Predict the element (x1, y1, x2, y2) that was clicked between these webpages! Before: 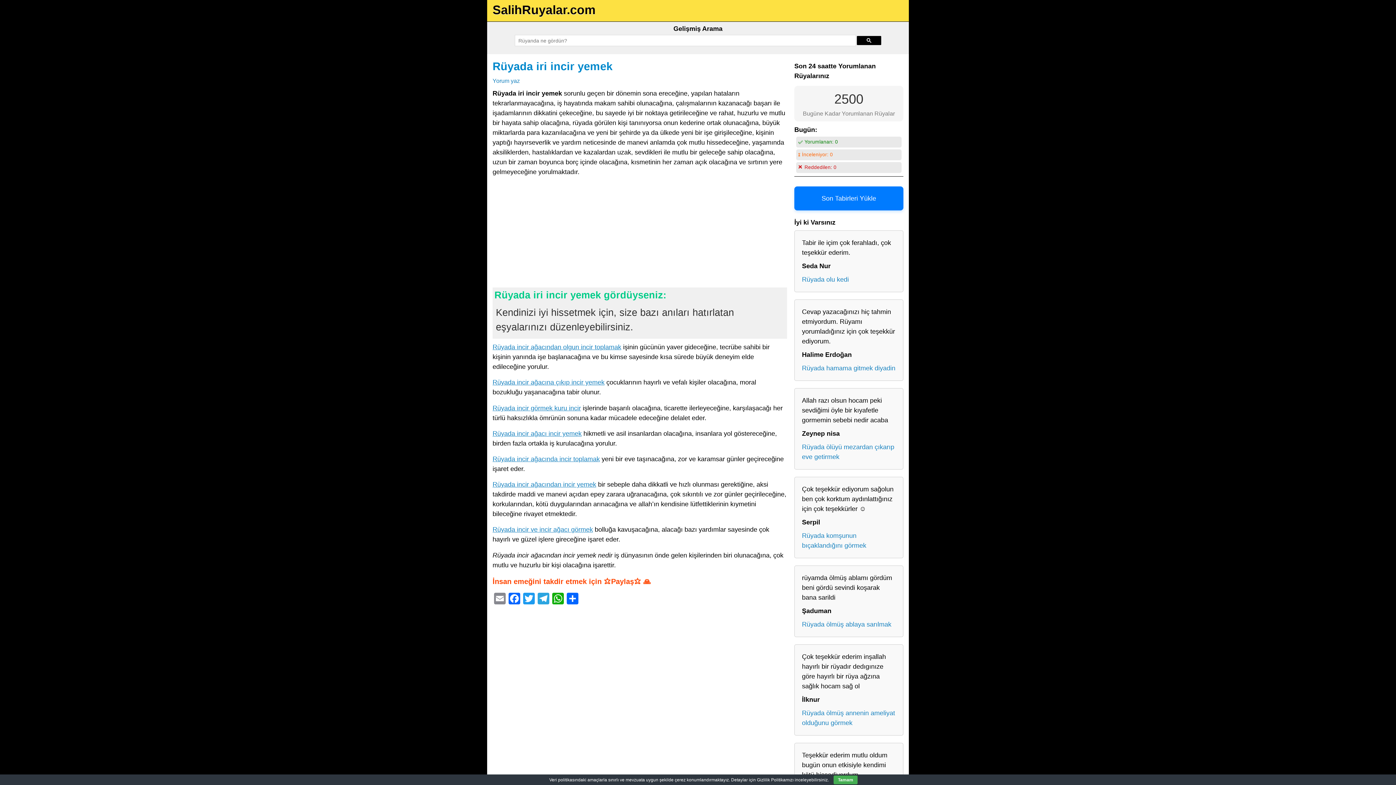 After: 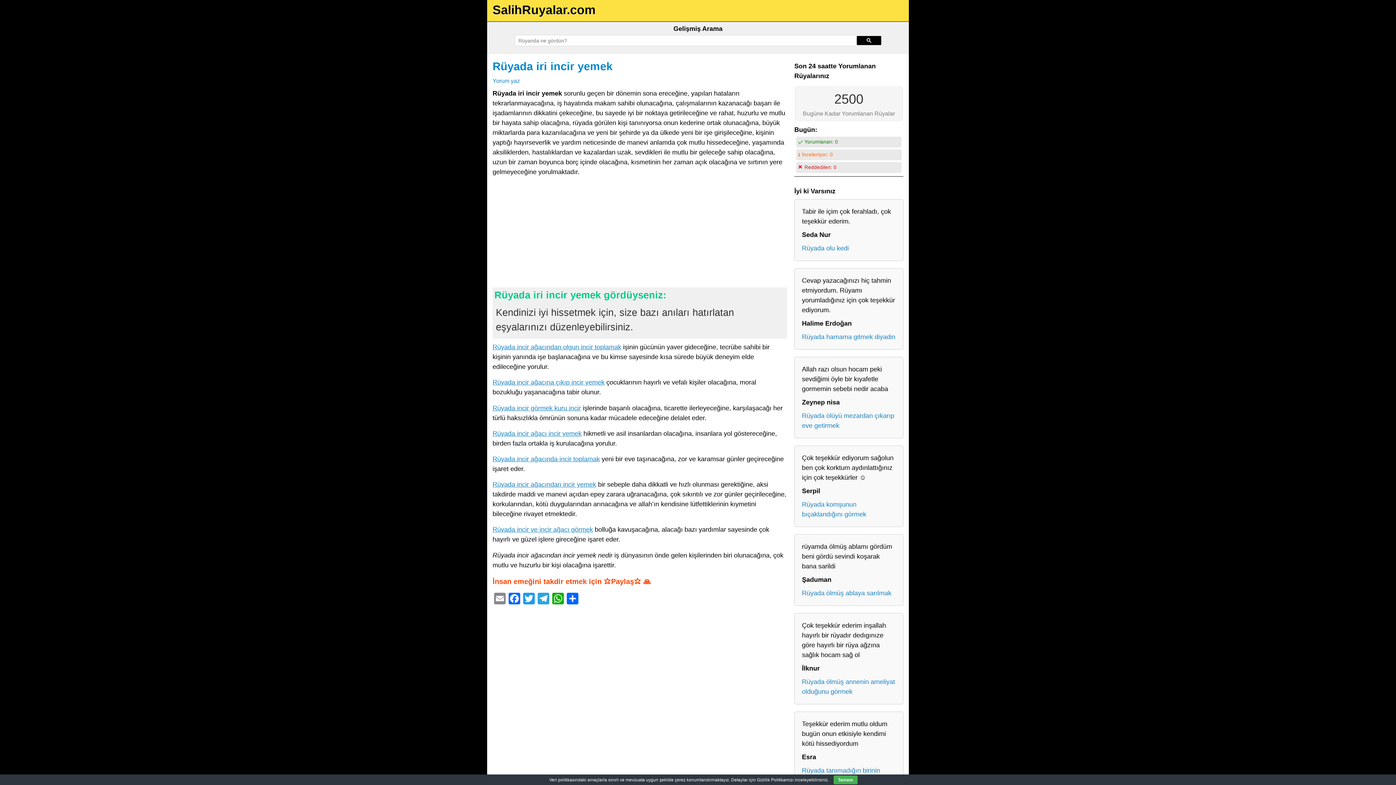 Action: bbox: (794, 186, 903, 210) label: Son Tabirleri Yükle